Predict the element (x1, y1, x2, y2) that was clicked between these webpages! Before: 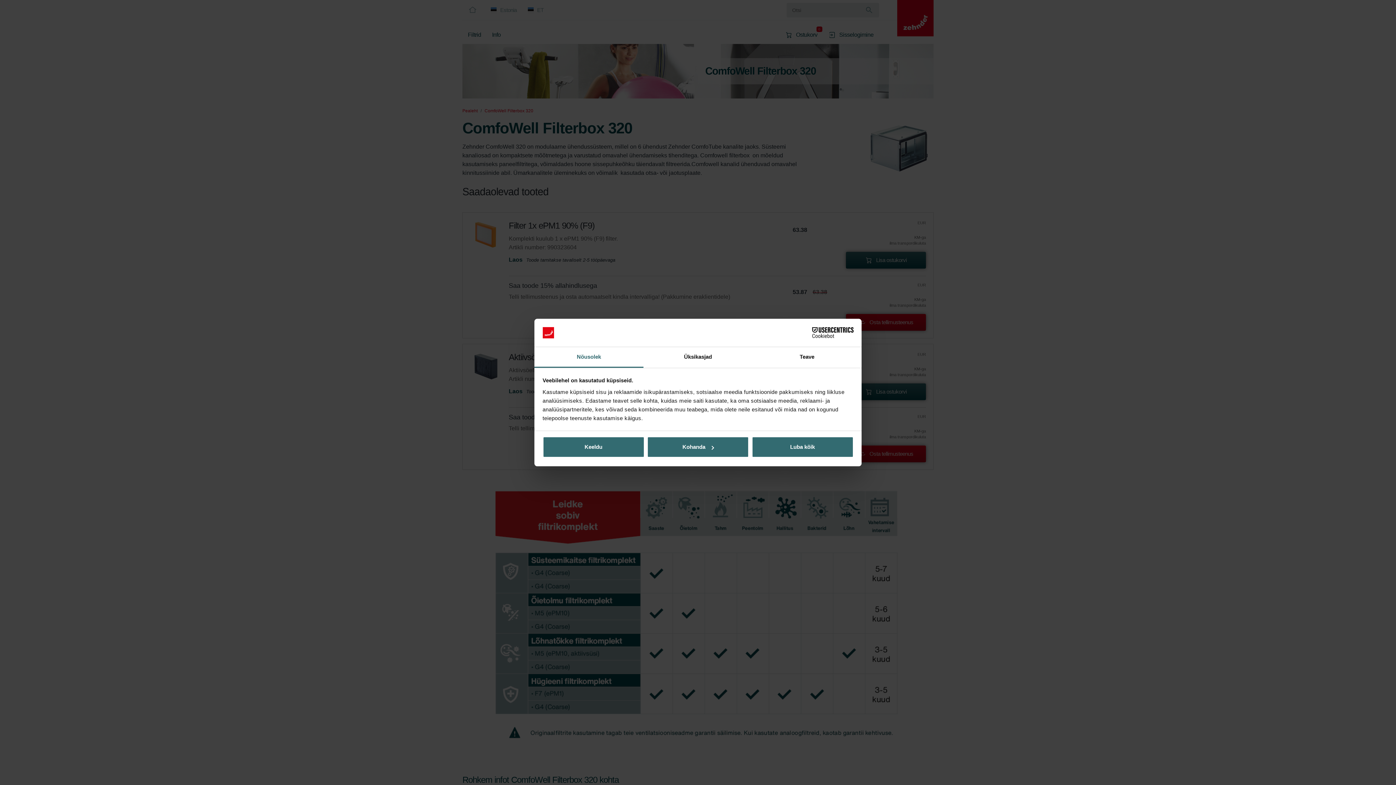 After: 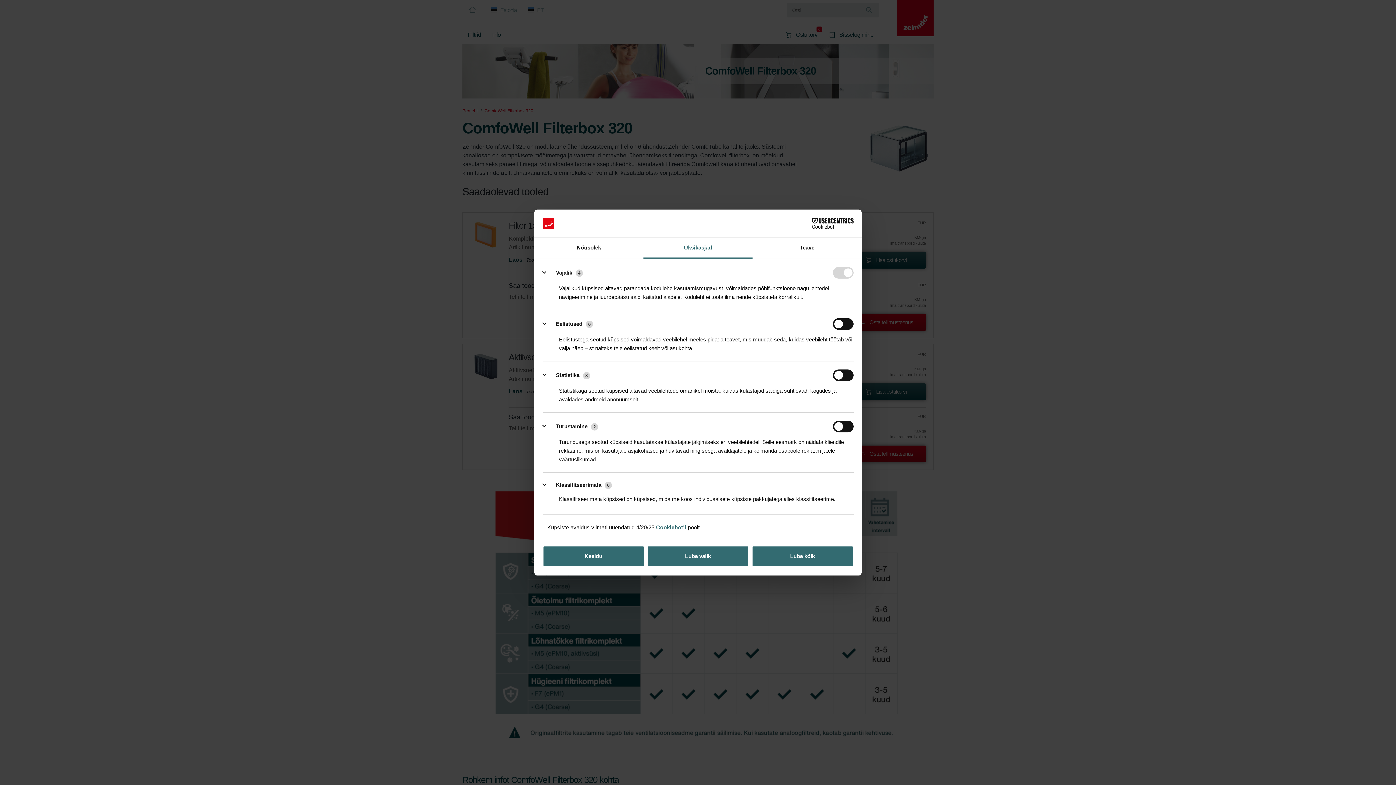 Action: label: Kohanda bbox: (647, 436, 749, 457)